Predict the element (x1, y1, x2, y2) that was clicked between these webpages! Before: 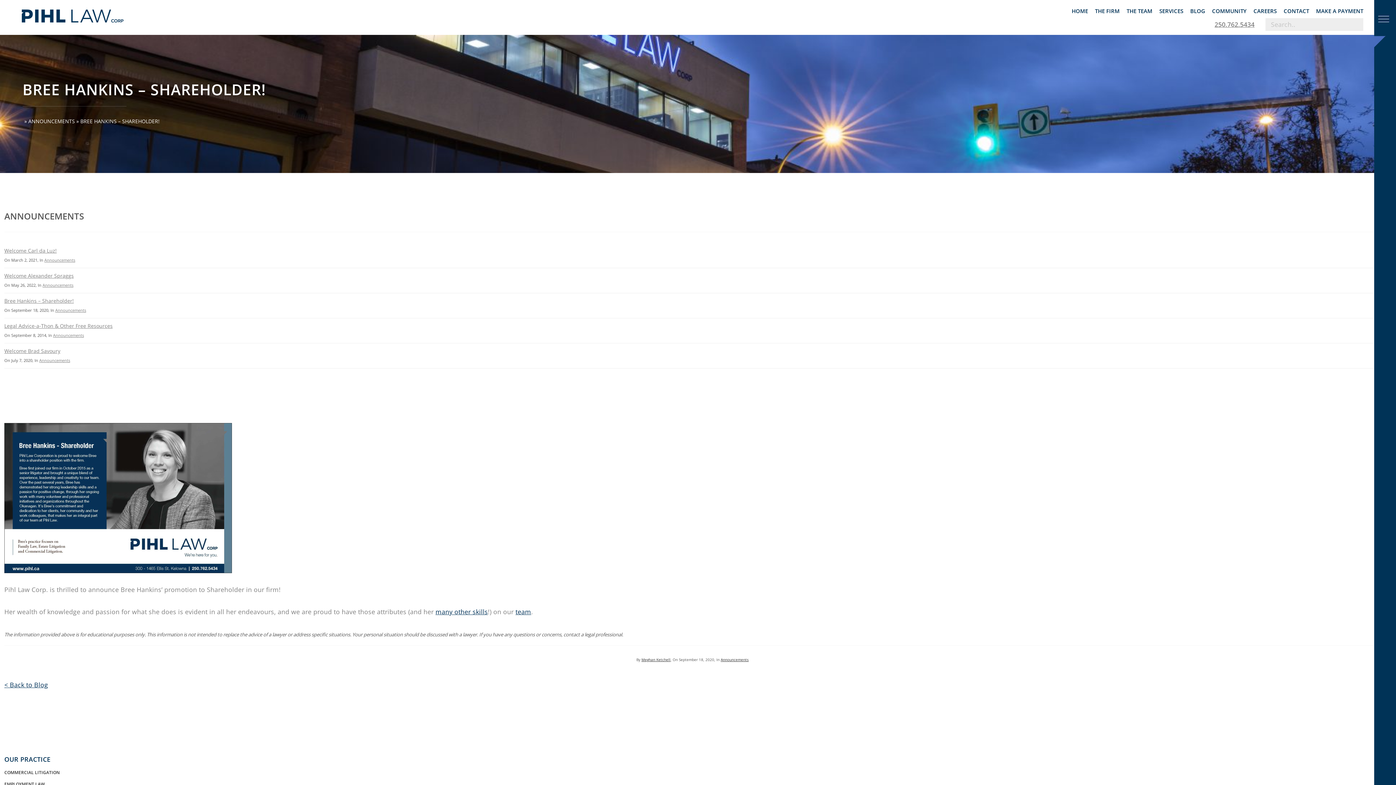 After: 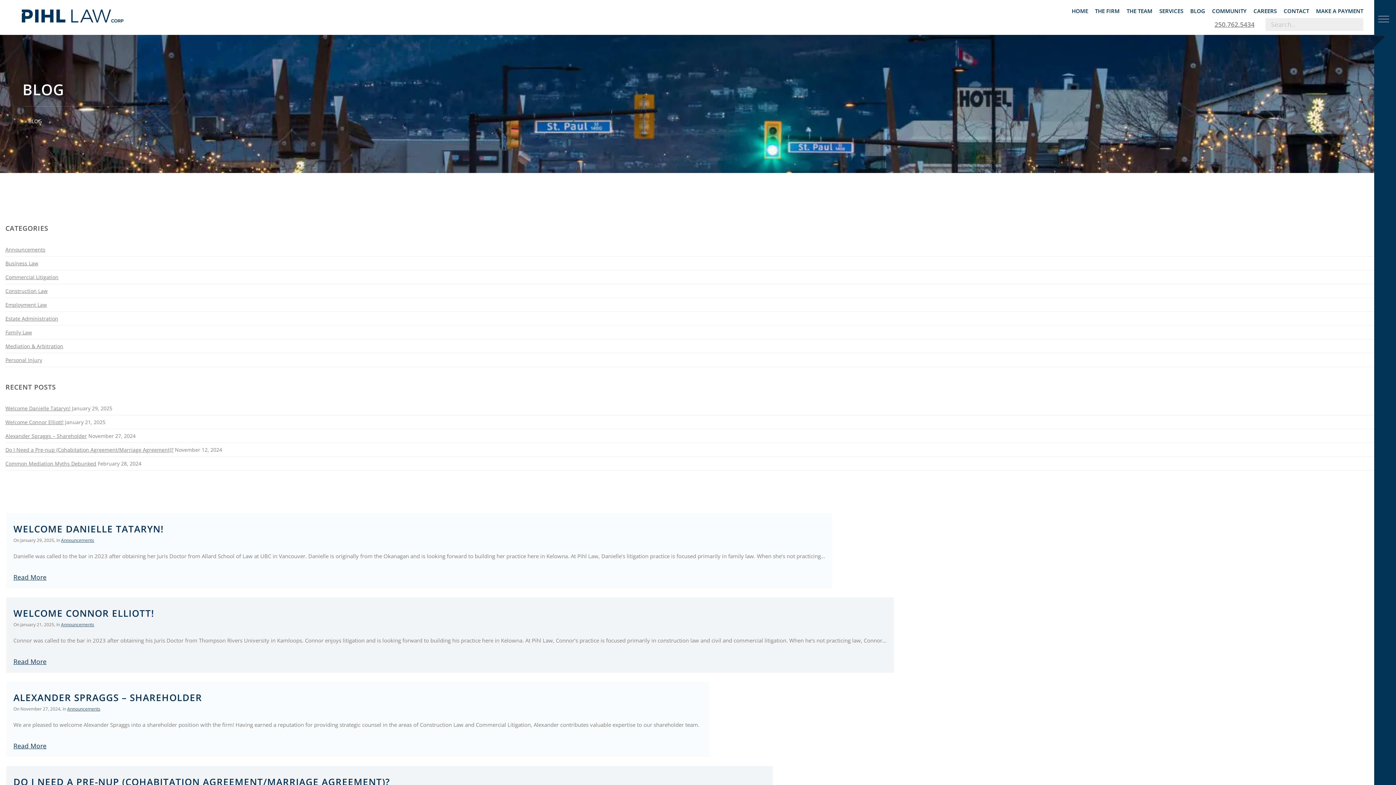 Action: label: < Back to Blog bbox: (4, 680, 48, 689)